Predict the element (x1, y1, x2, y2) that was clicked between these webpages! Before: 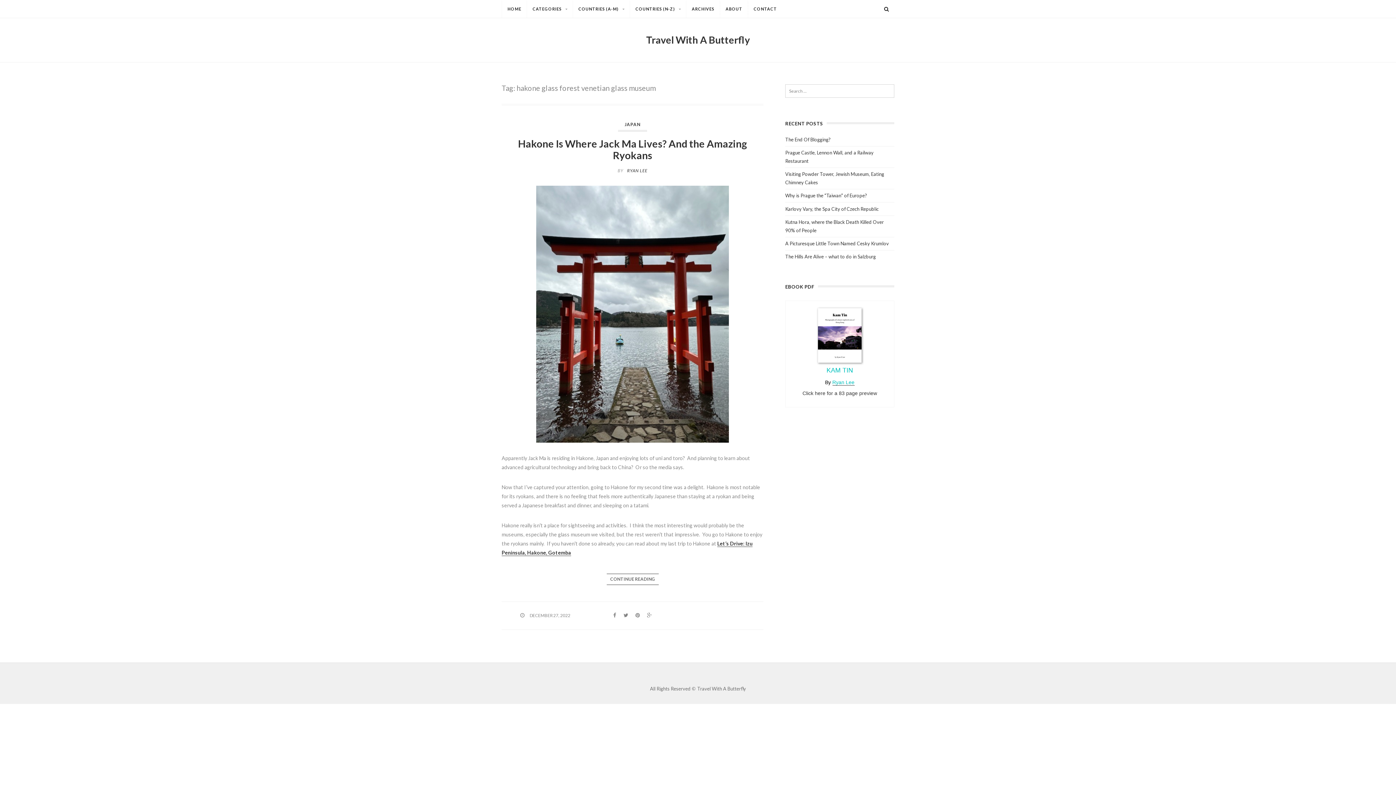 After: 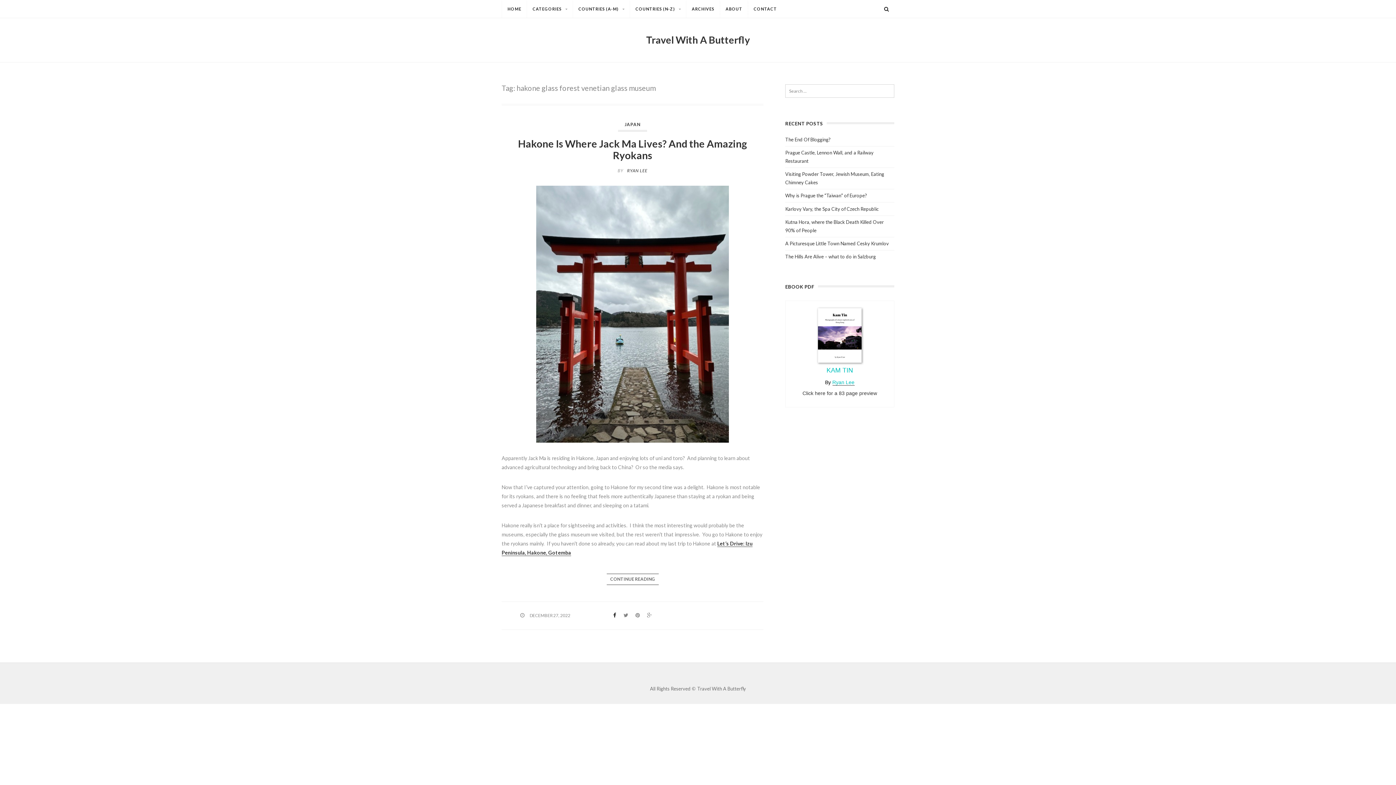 Action: bbox: (609, 613, 619, 618)